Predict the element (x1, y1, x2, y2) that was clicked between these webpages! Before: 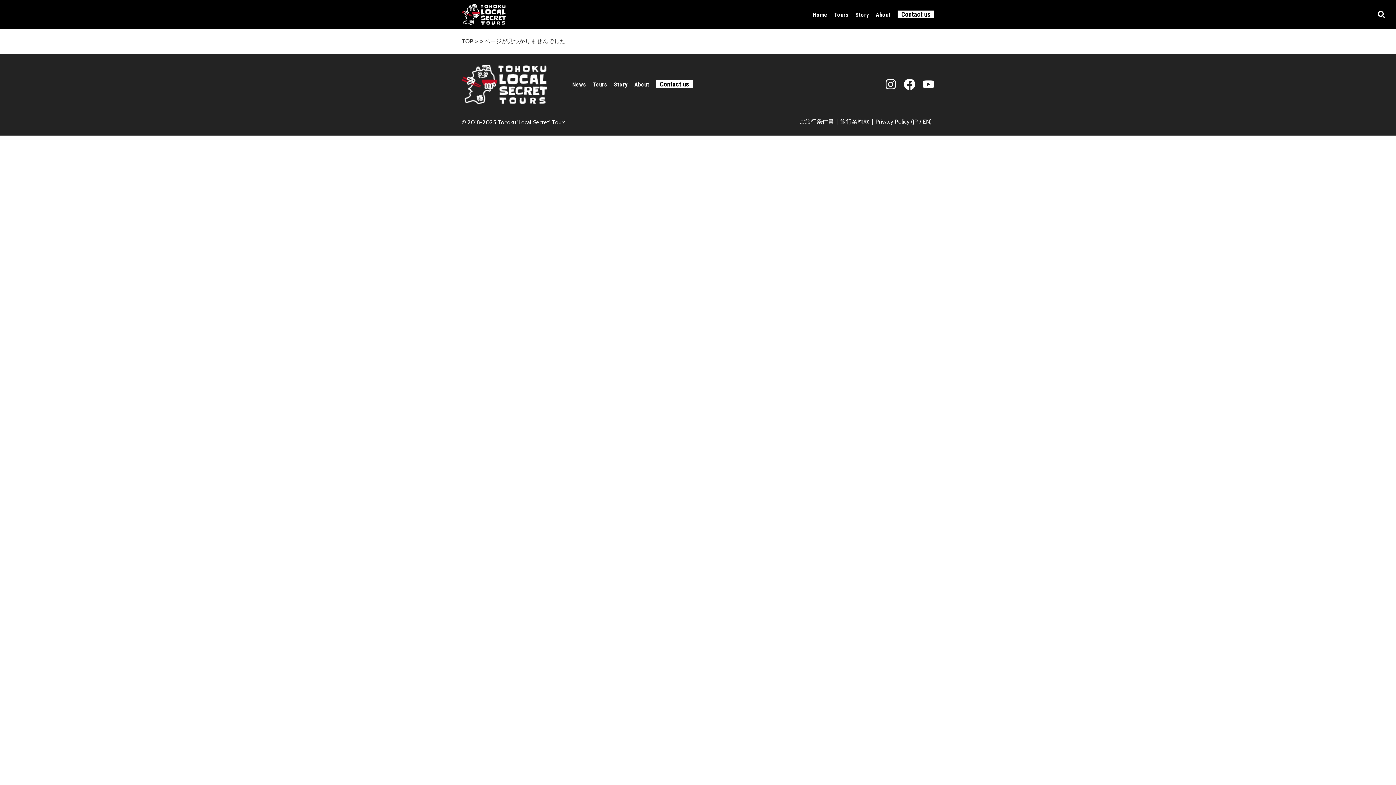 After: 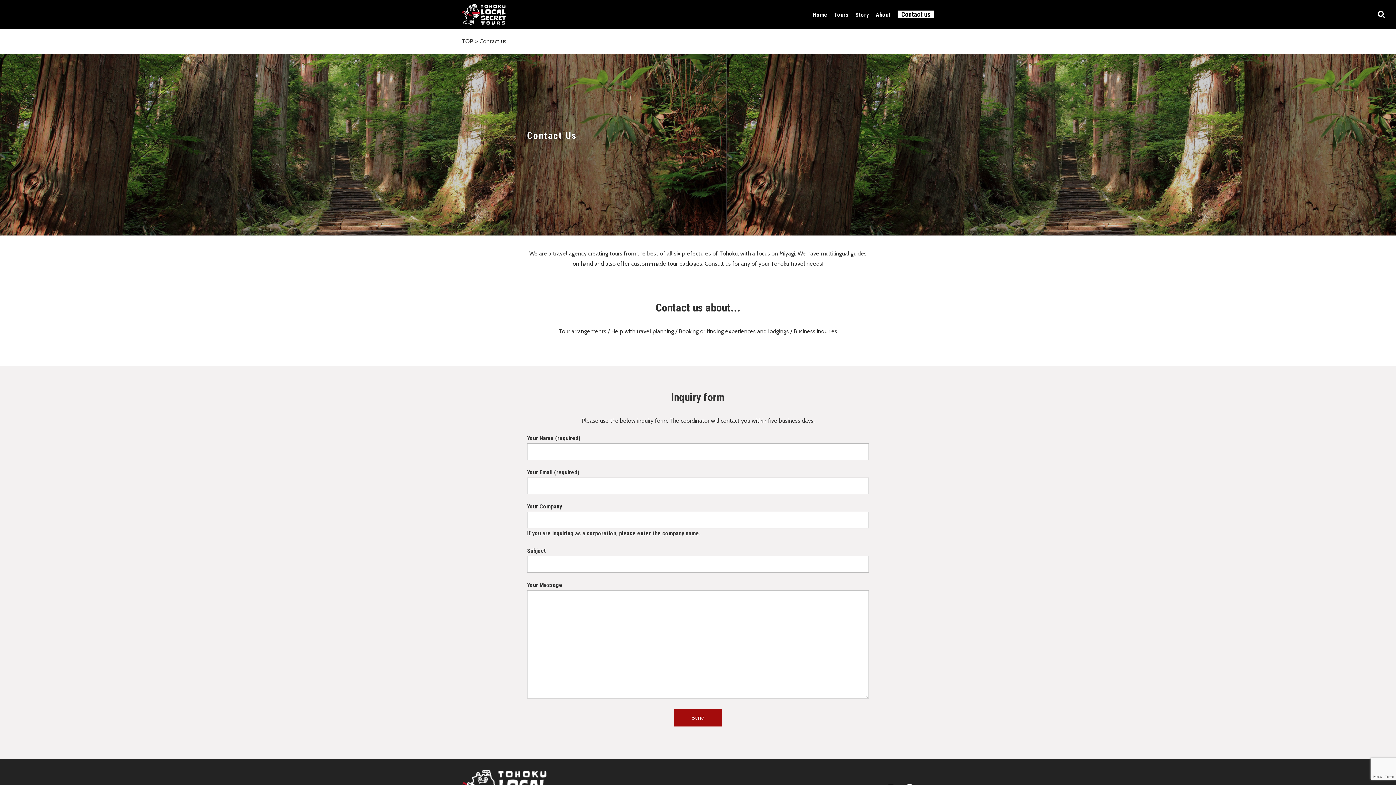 Action: label: Contact us bbox: (656, 80, 693, 88)